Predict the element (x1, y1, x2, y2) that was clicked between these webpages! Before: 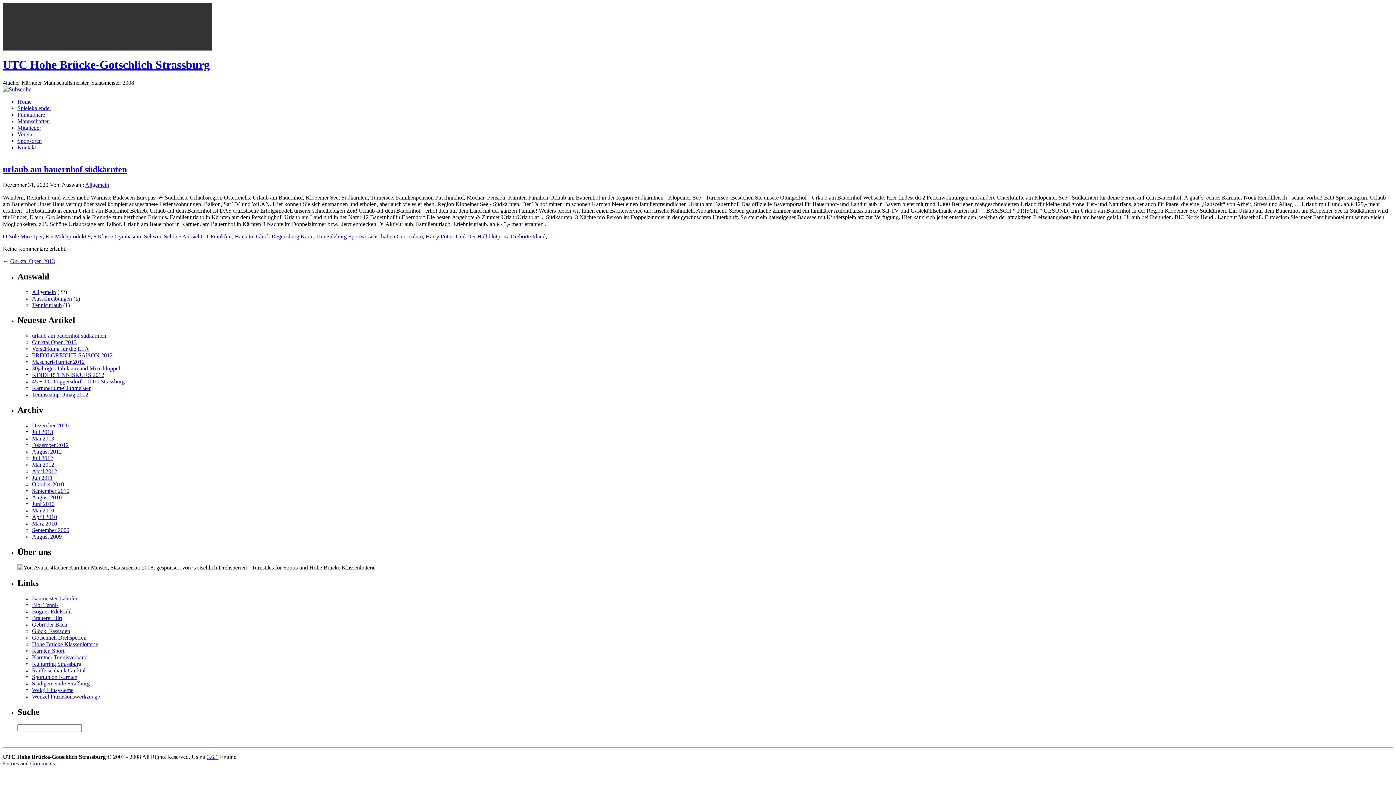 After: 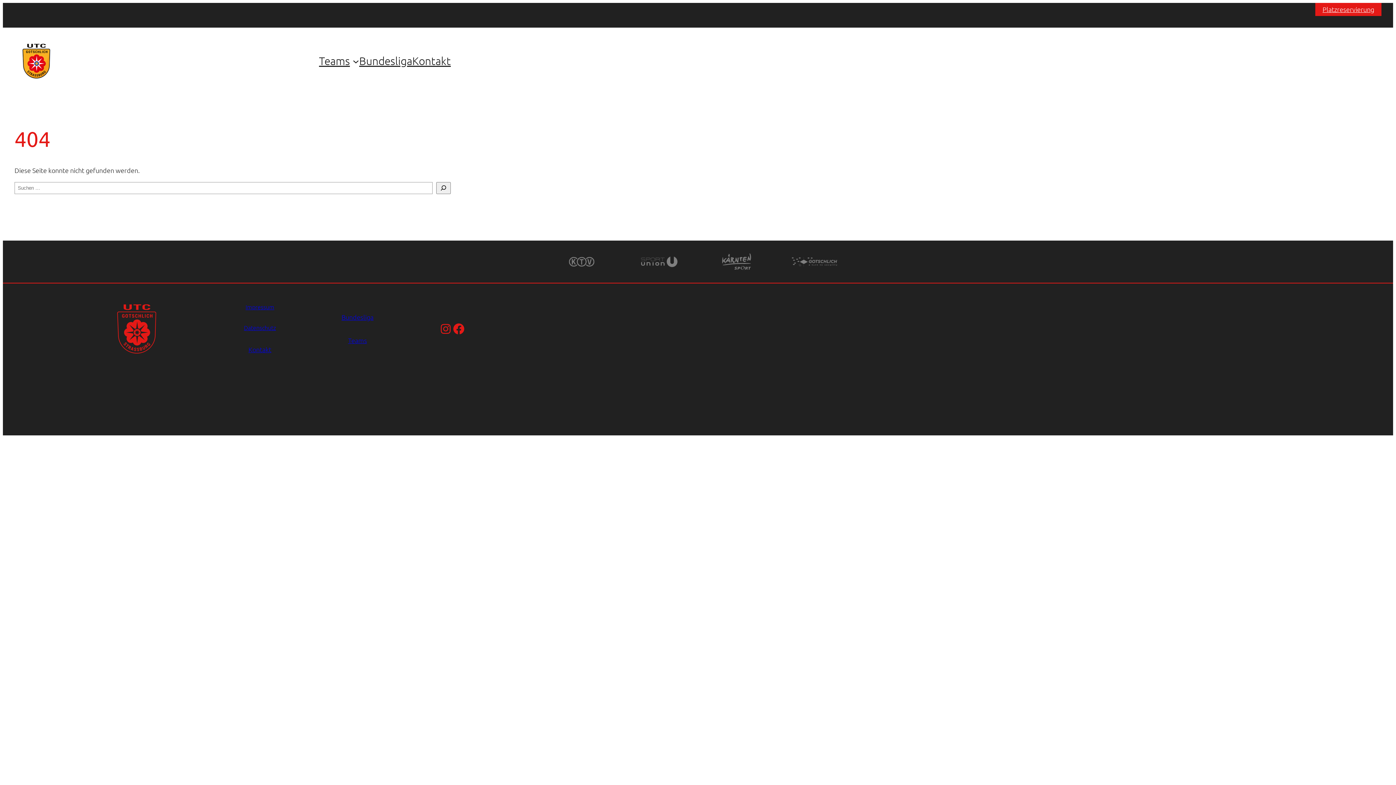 Action: label: urlaub am bauernhof südkärnten bbox: (2, 164, 126, 174)